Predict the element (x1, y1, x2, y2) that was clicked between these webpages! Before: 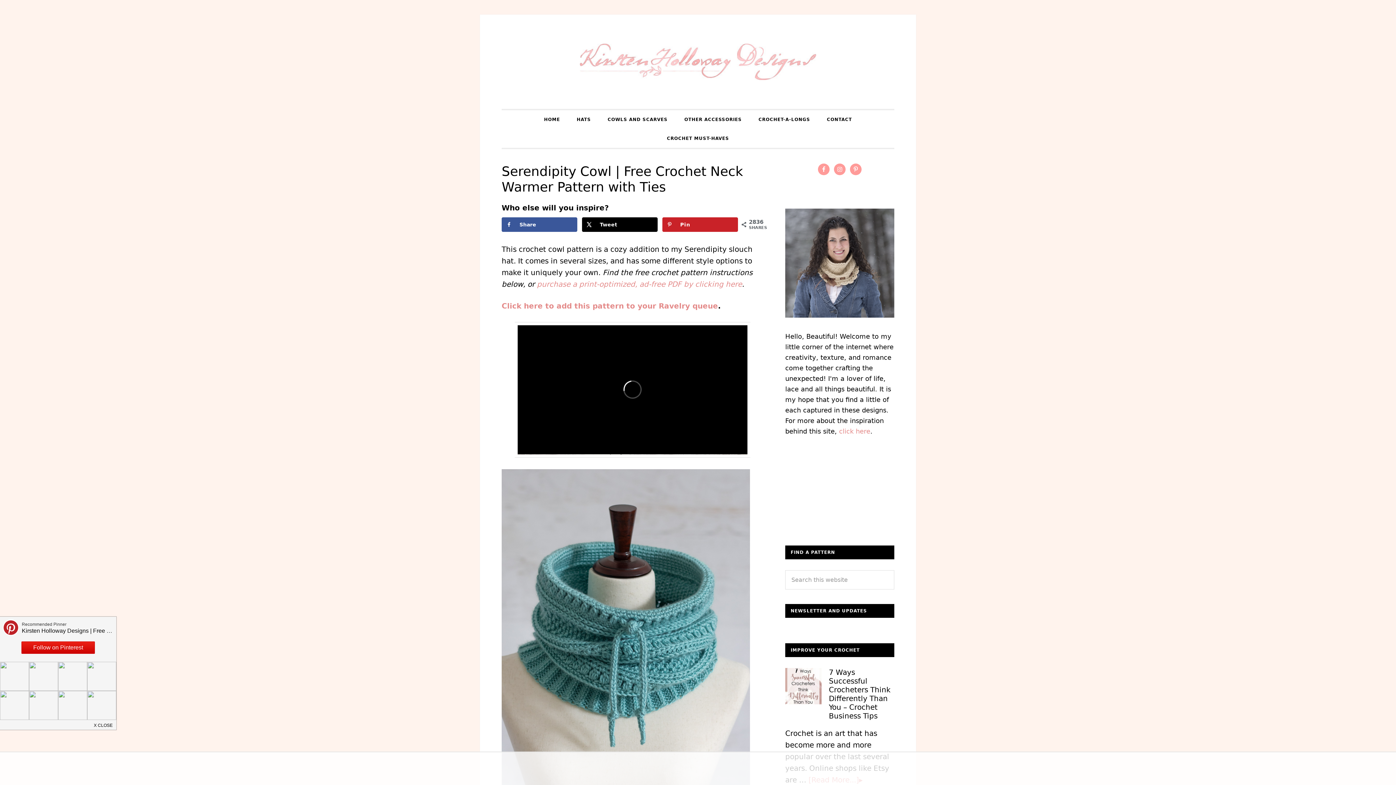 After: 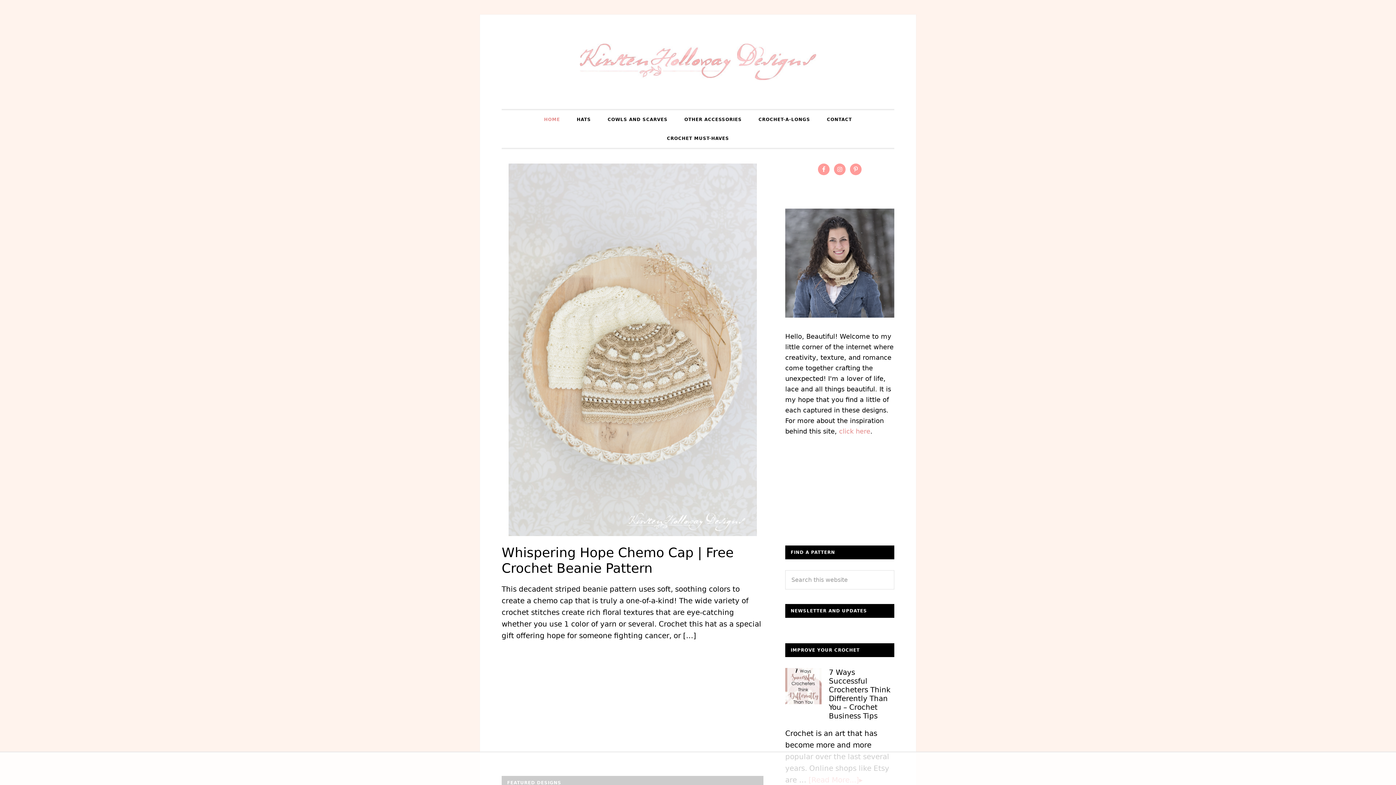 Action: bbox: (580, 43, 816, 80) label: KIRSTEN HOLLOWAY DESIGNS